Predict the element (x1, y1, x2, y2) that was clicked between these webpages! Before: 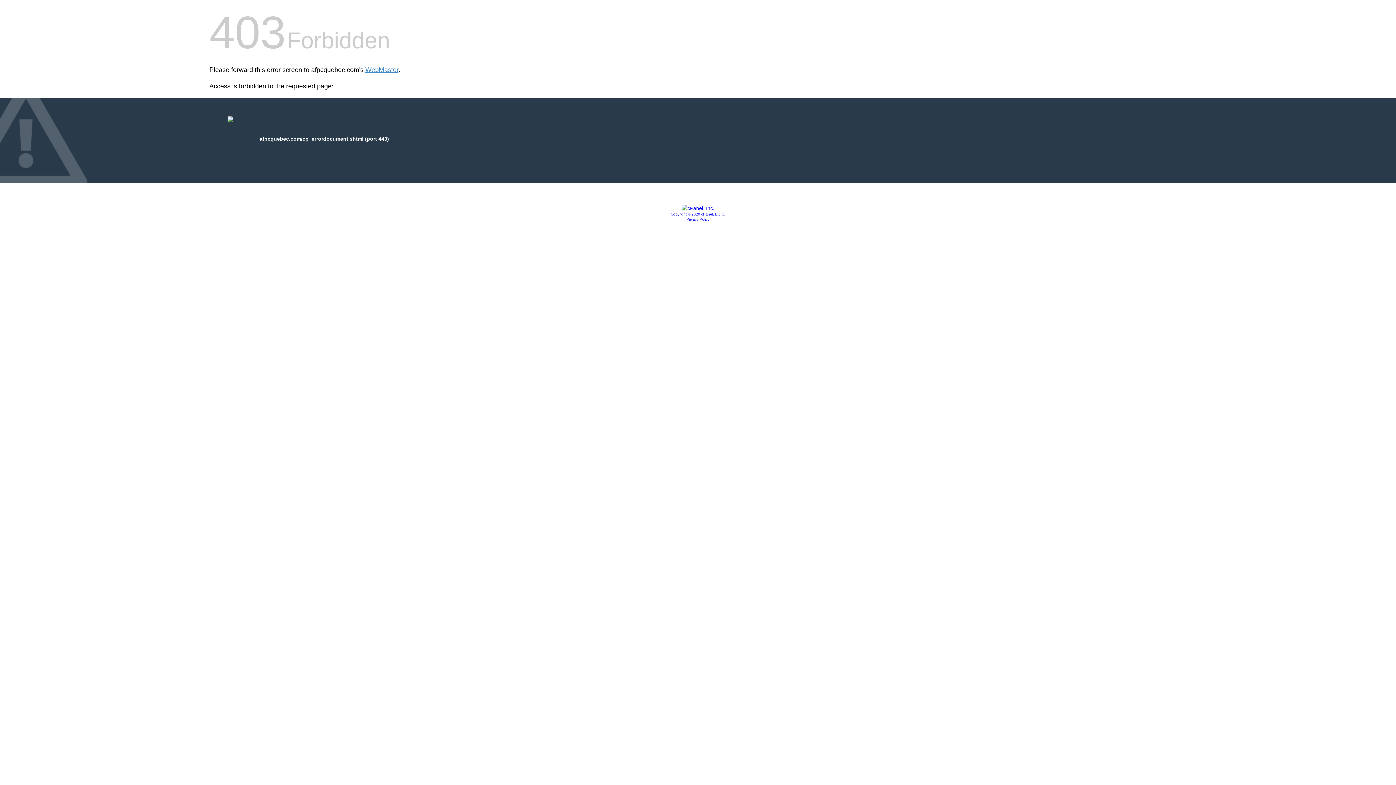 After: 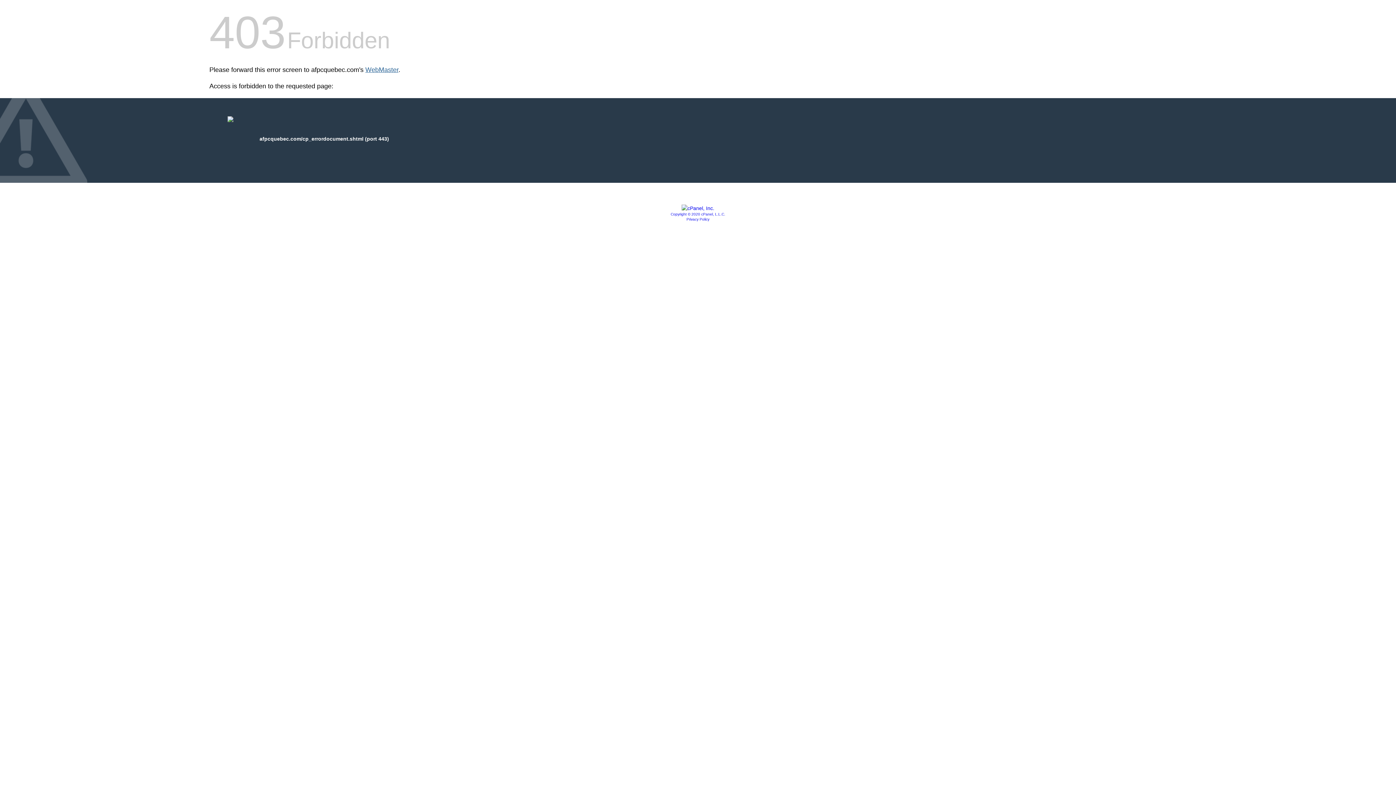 Action: bbox: (365, 66, 398, 73) label: WebMaster